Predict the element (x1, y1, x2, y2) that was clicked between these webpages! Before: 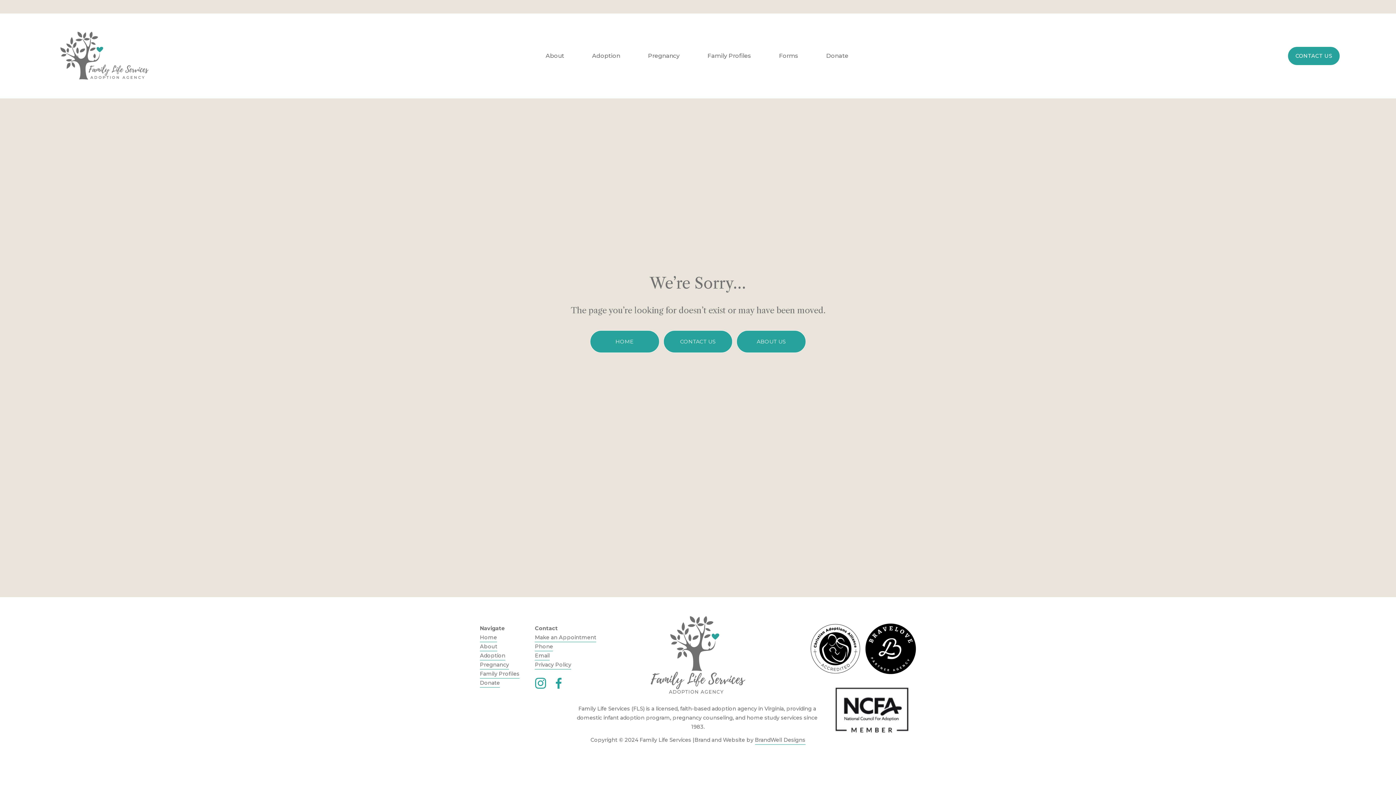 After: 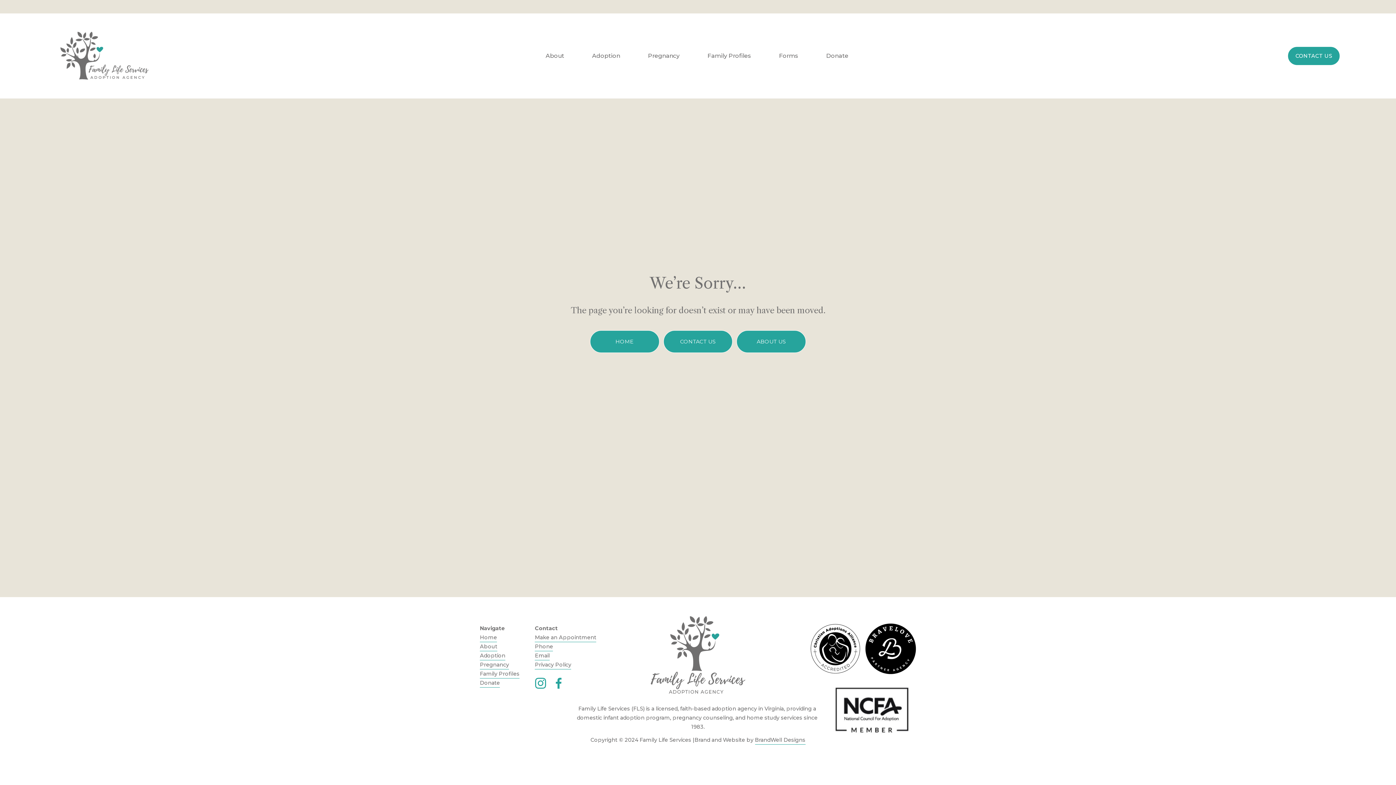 Action: bbox: (590, 330, 659, 353) label: HOME